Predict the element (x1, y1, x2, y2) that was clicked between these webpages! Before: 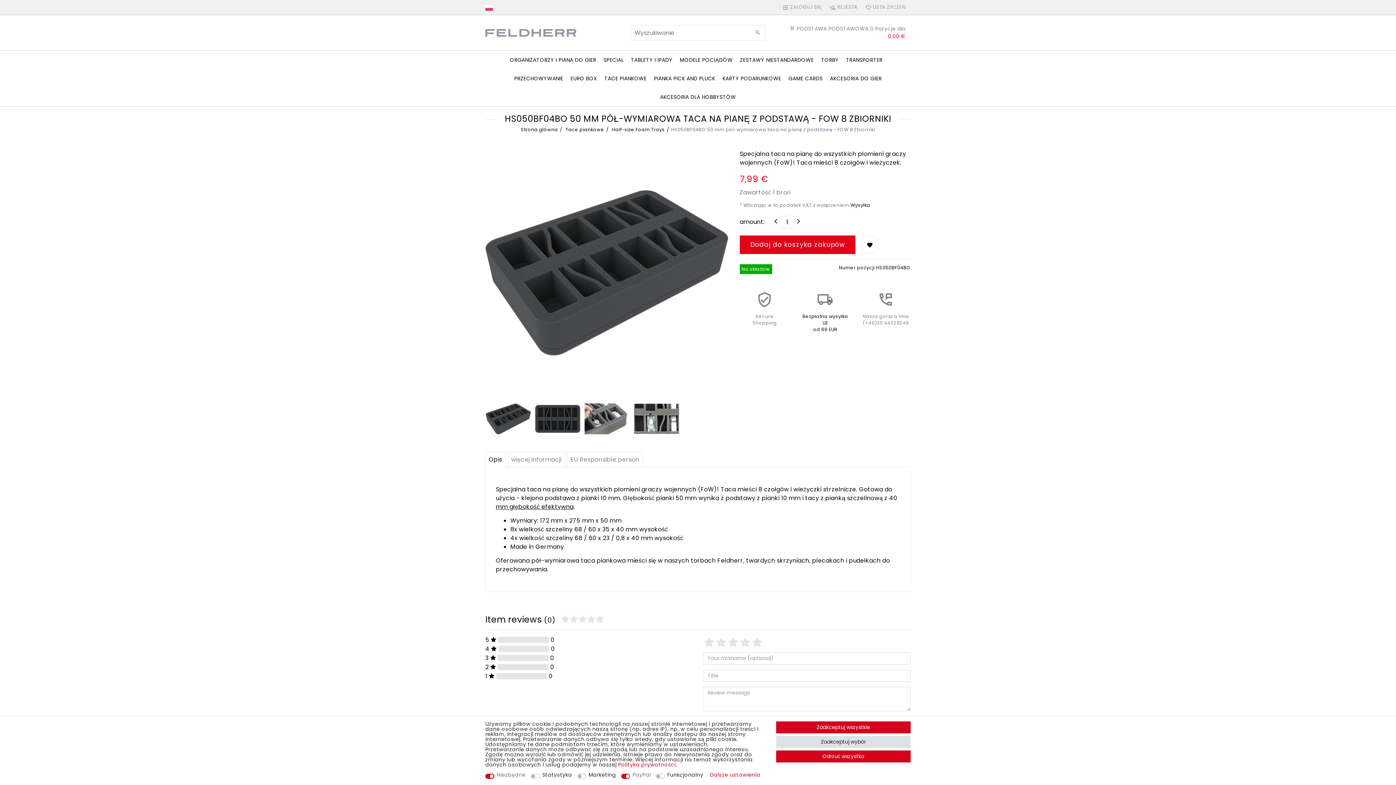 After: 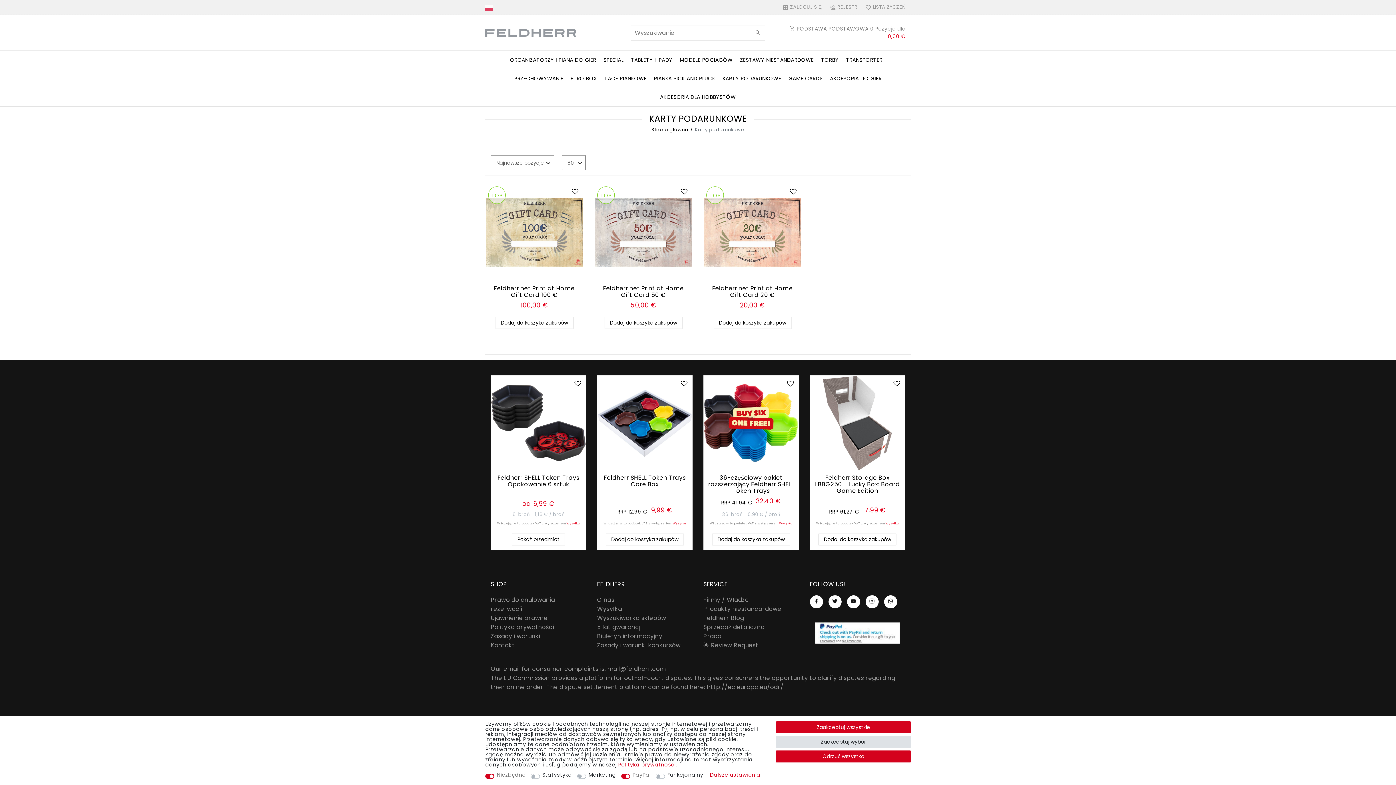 Action: label: KARTY PODARUNKOWE bbox: (719, 69, 785, 88)